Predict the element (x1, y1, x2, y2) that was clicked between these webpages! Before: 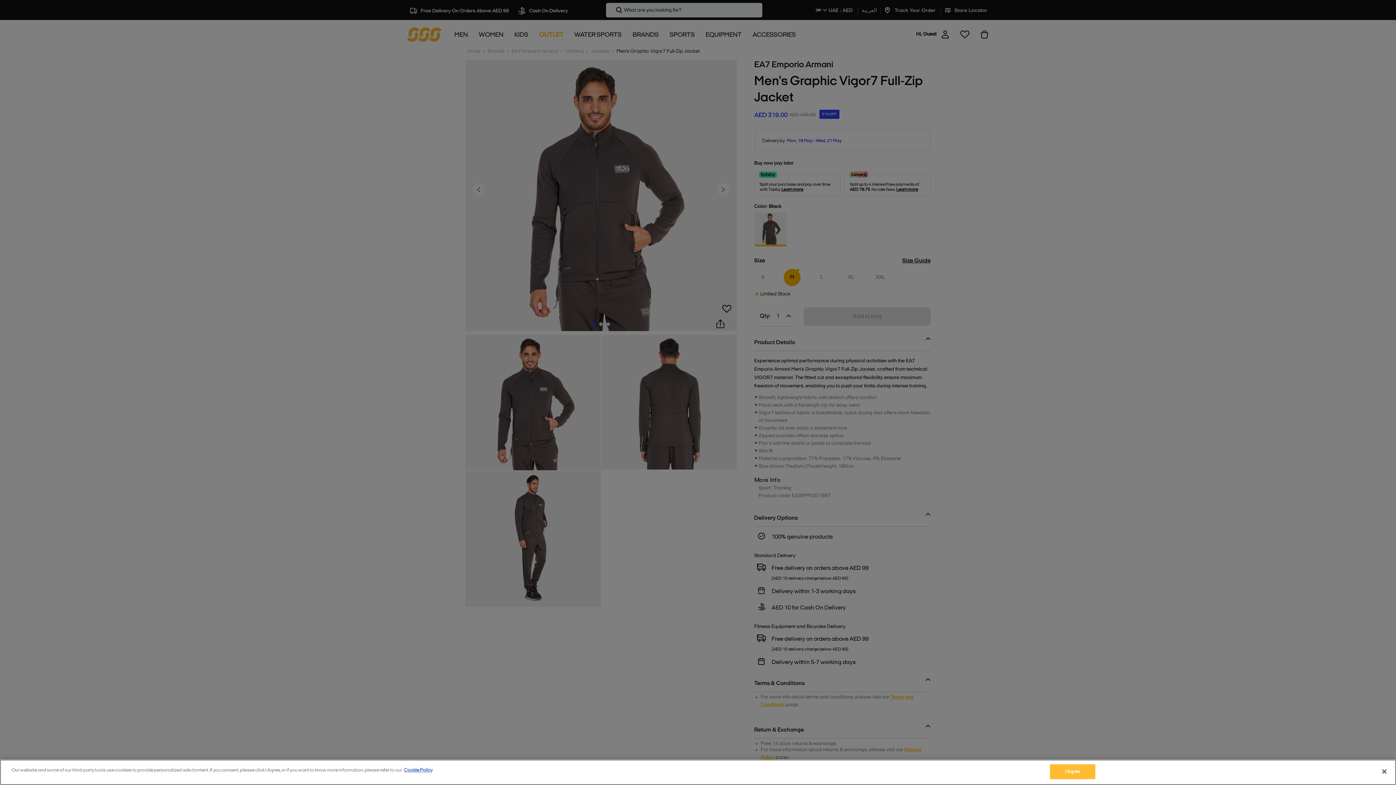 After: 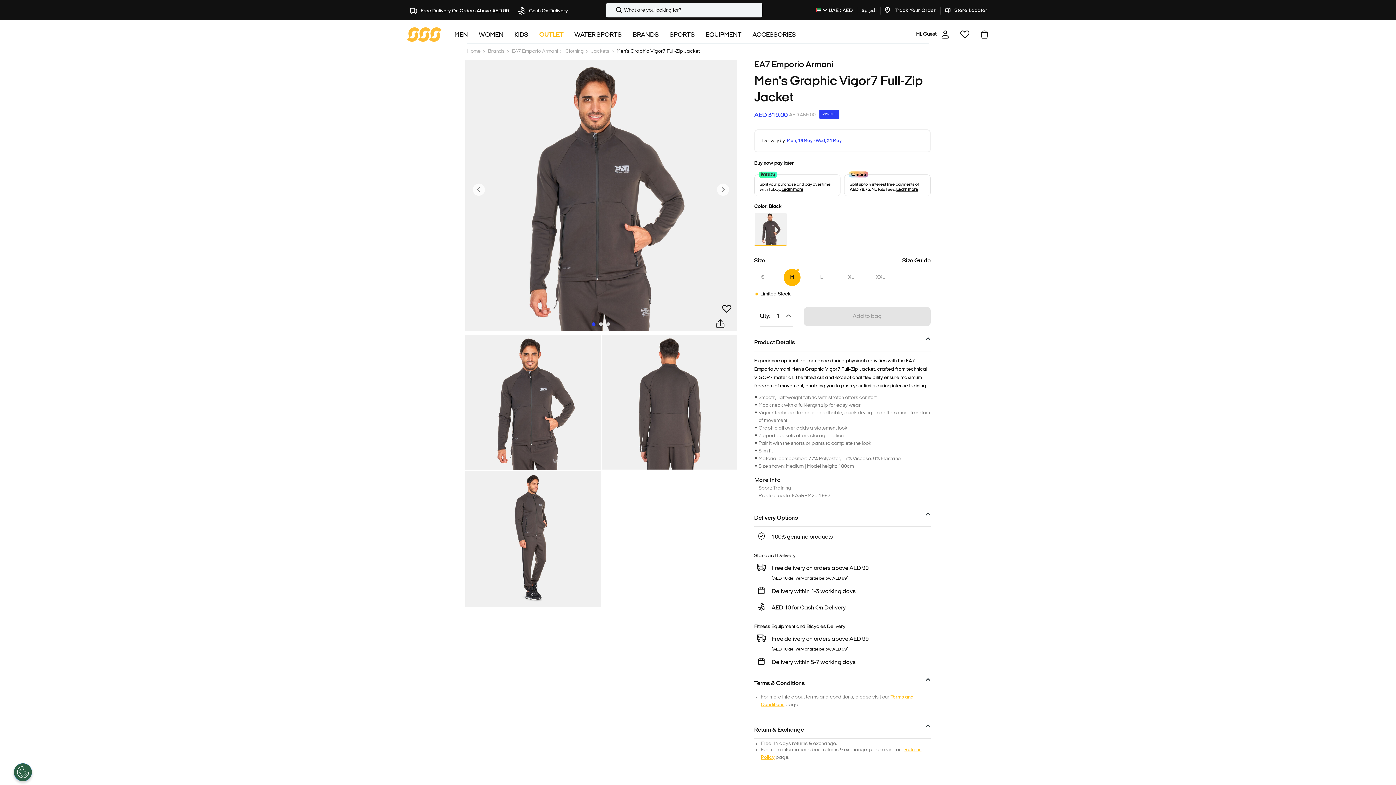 Action: bbox: (1376, 764, 1392, 780) label: Close